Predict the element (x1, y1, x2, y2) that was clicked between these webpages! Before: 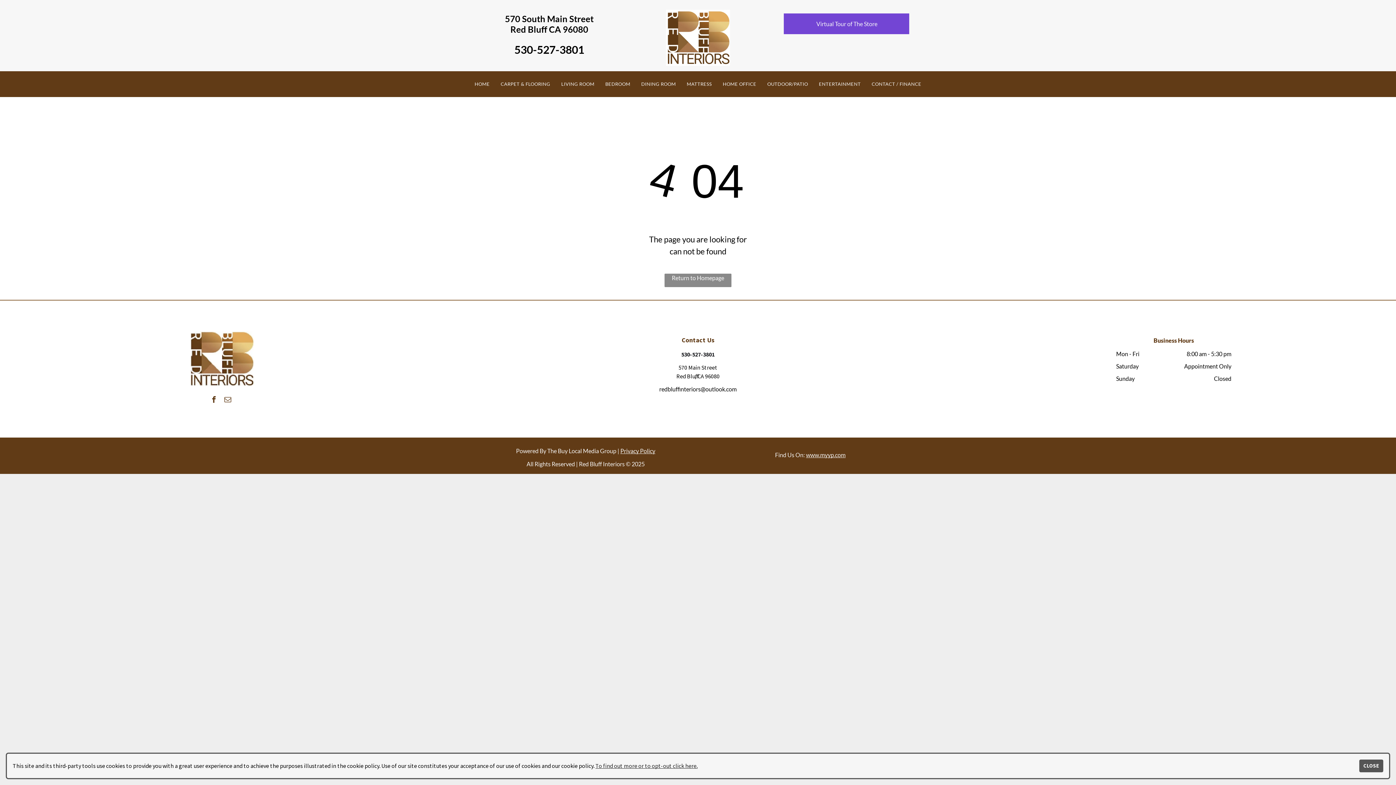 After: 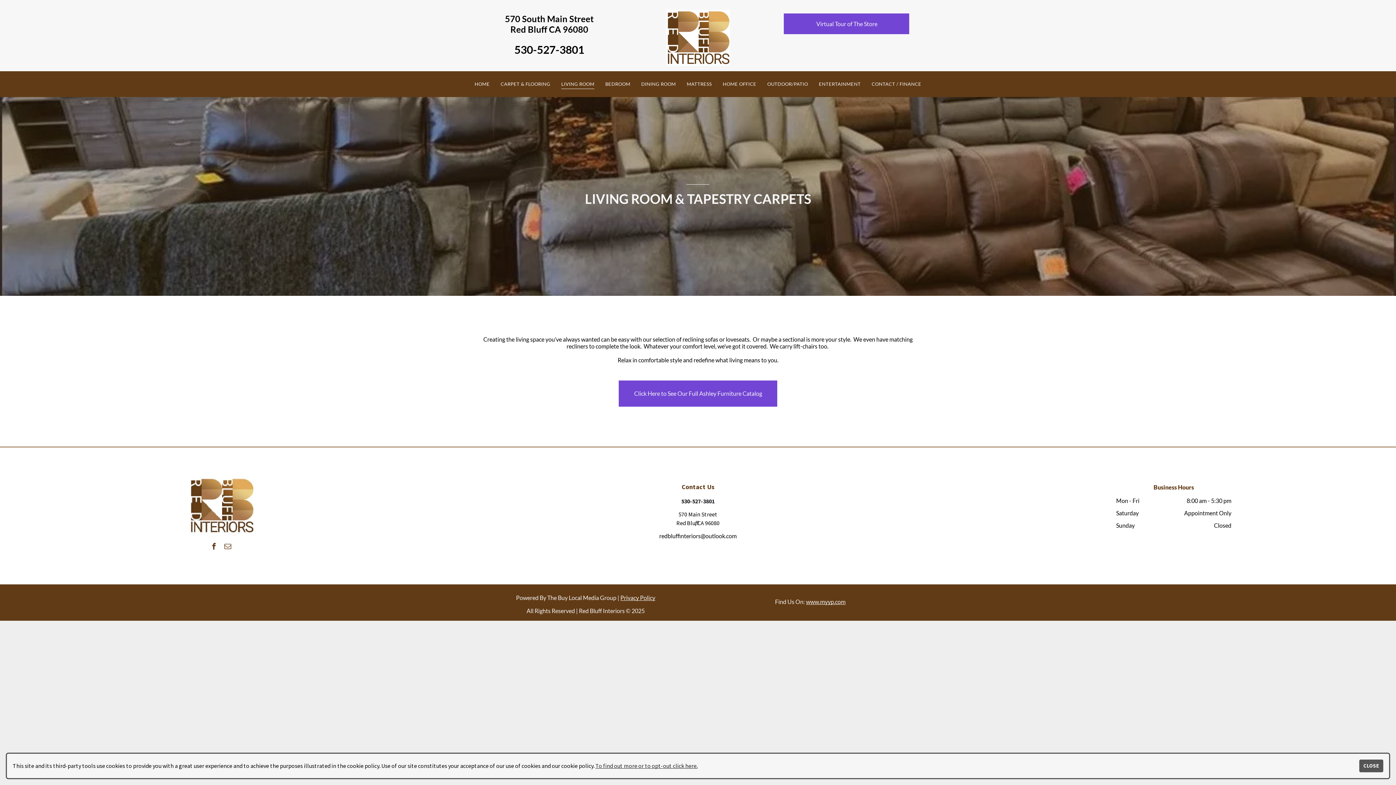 Action: label: LIVING ROOM bbox: (555, 79, 600, 89)